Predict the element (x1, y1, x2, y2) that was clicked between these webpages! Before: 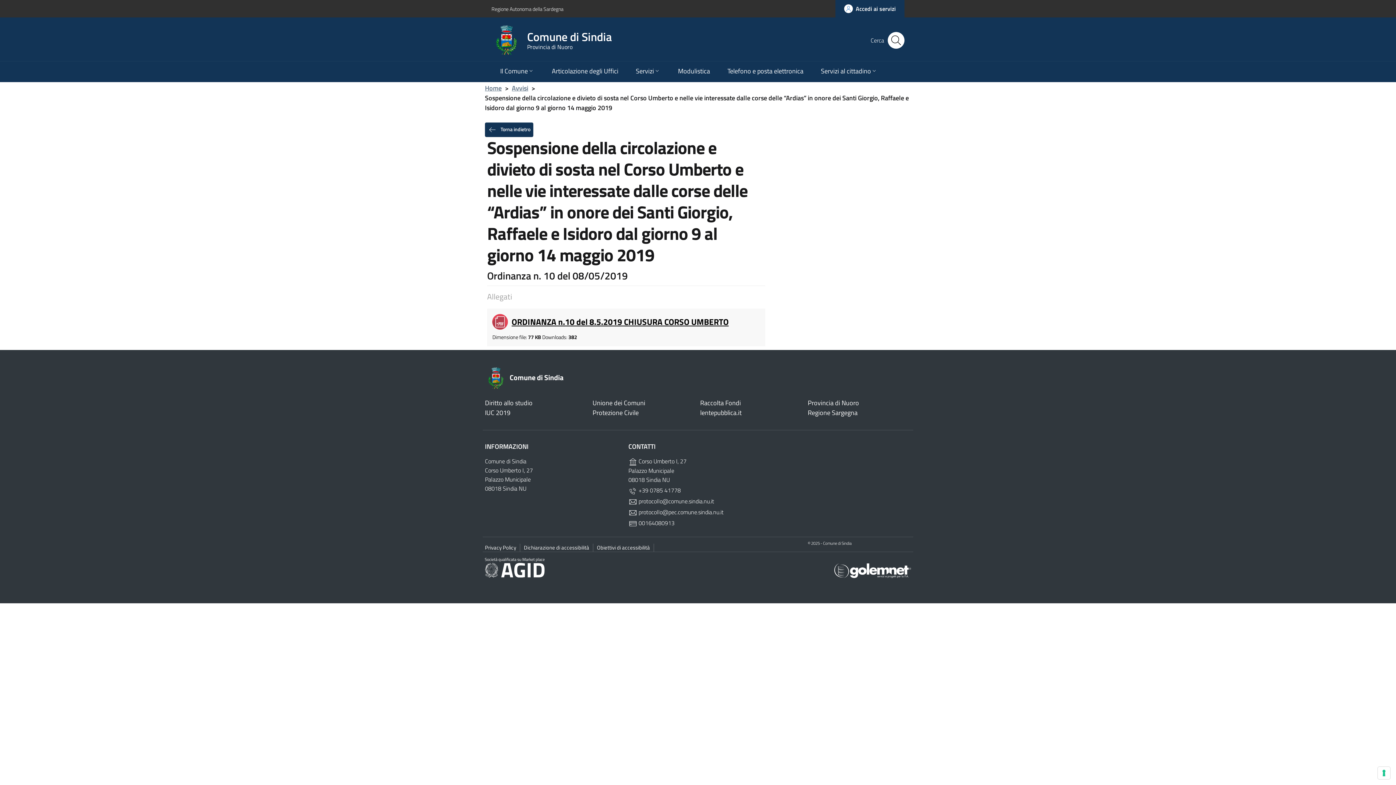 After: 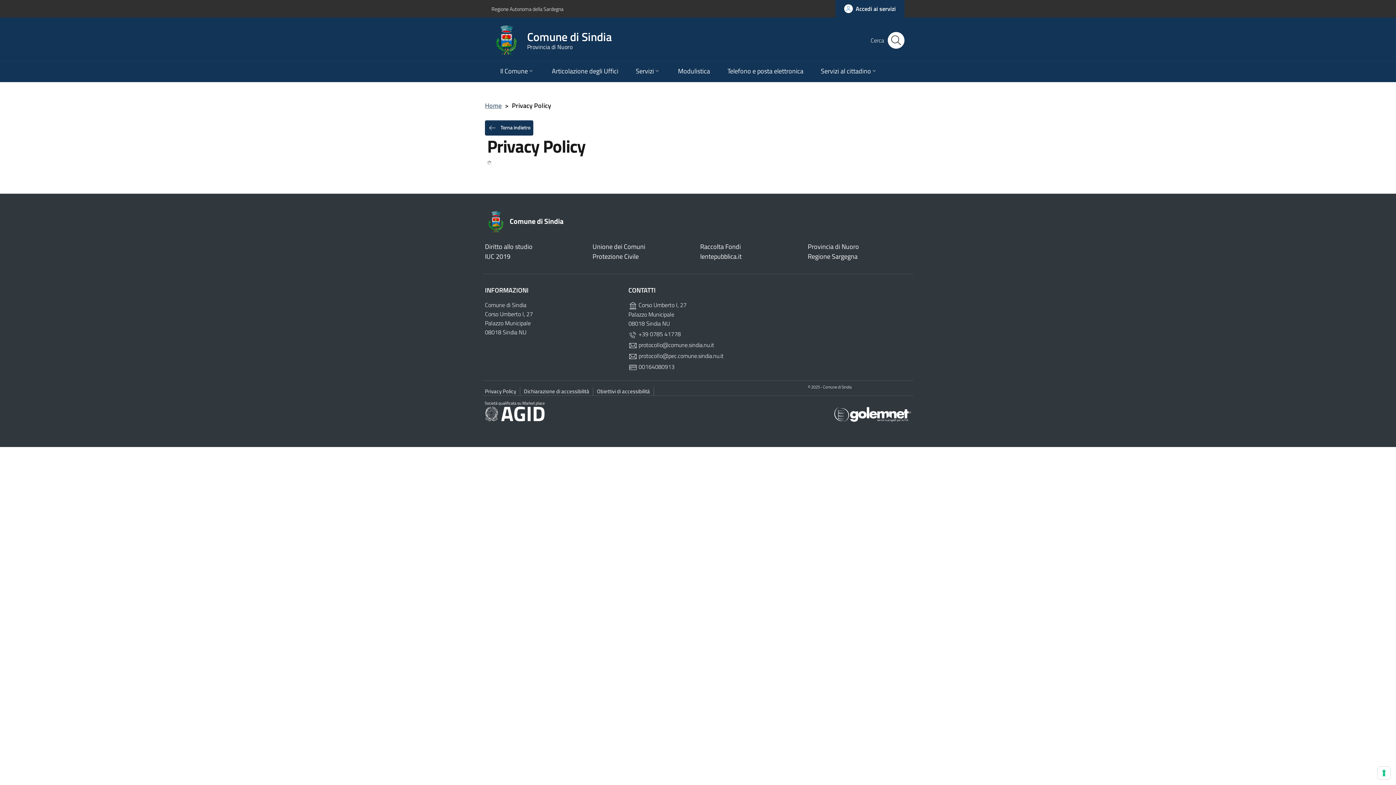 Action: bbox: (485, 543, 516, 551) label: Privacy Policy